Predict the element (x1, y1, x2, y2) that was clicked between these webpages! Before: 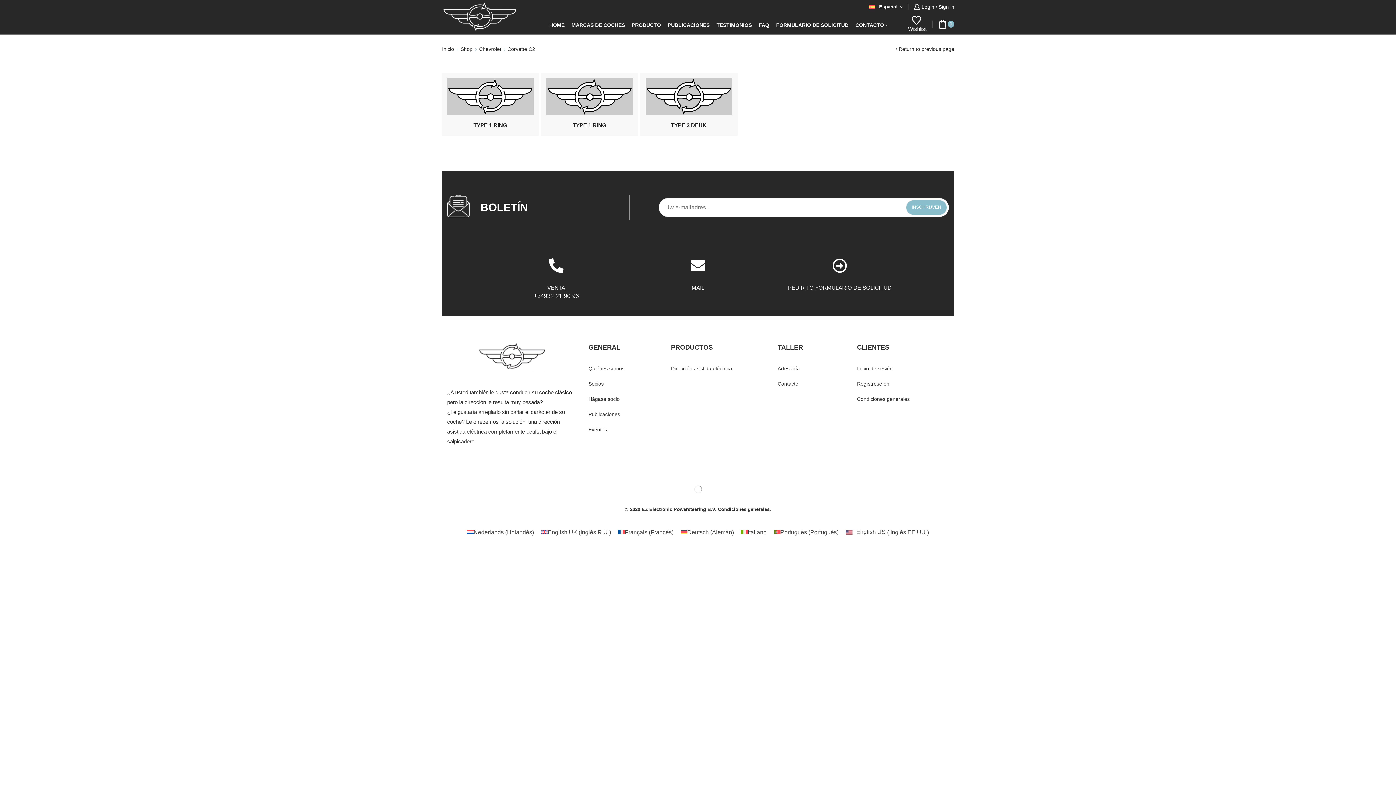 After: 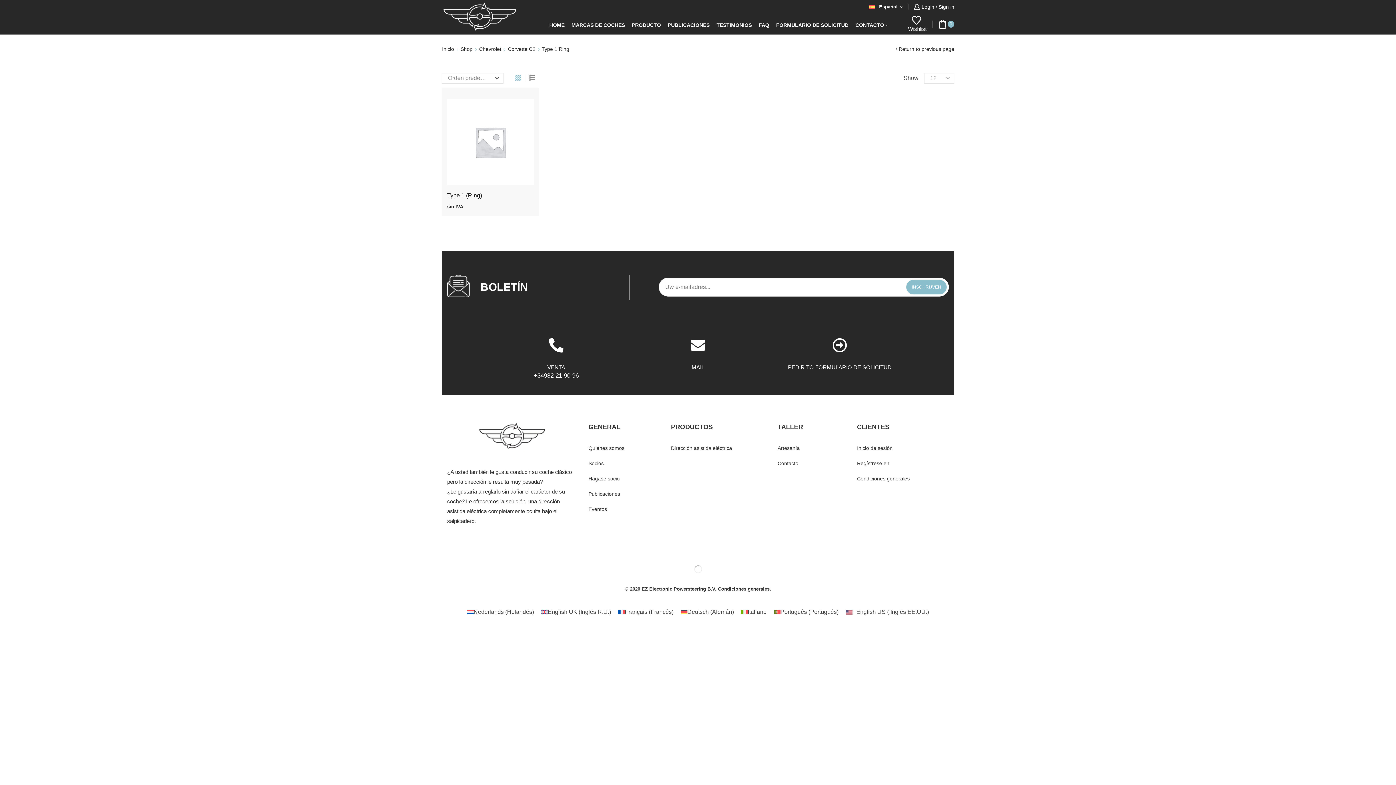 Action: bbox: (447, 78, 533, 115) label: Visitar la categoría de producto type 1 Ring